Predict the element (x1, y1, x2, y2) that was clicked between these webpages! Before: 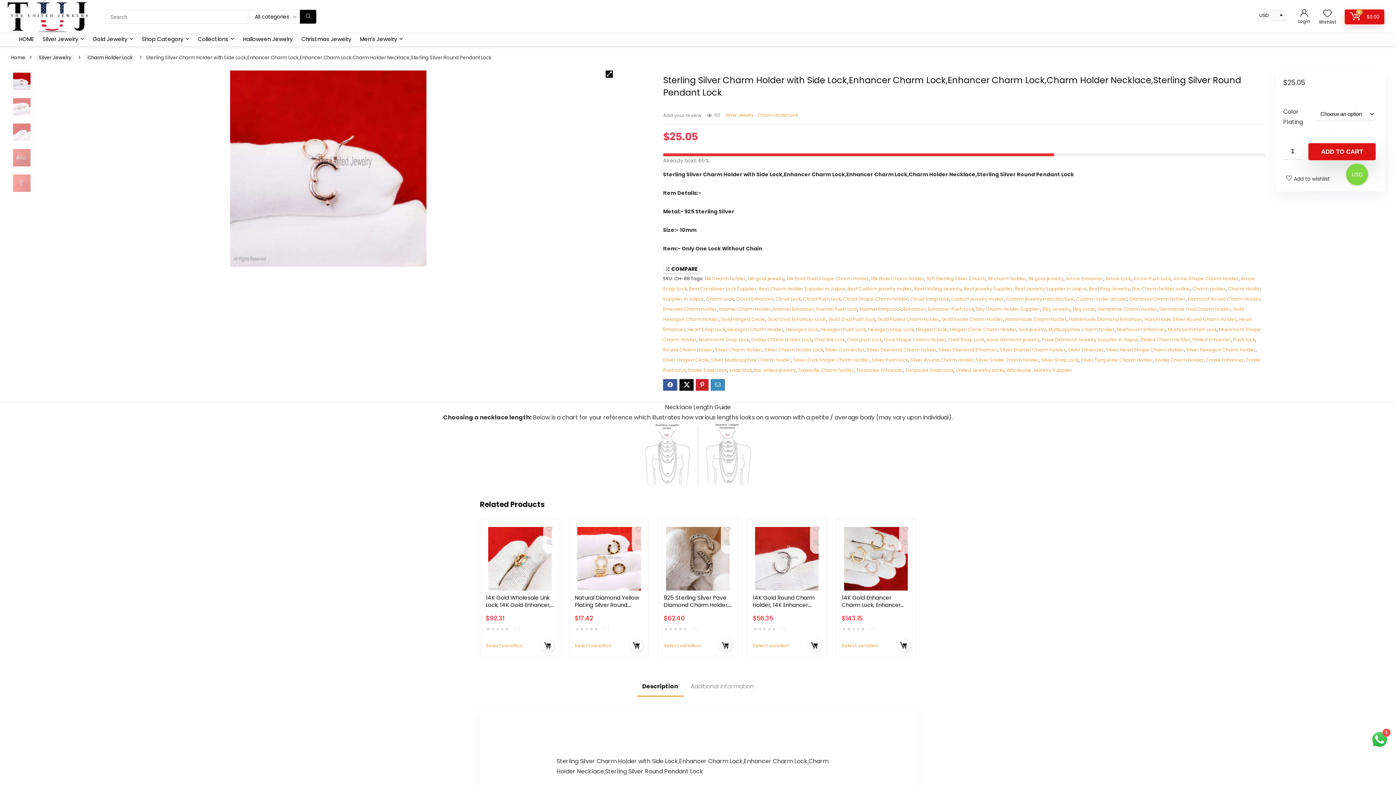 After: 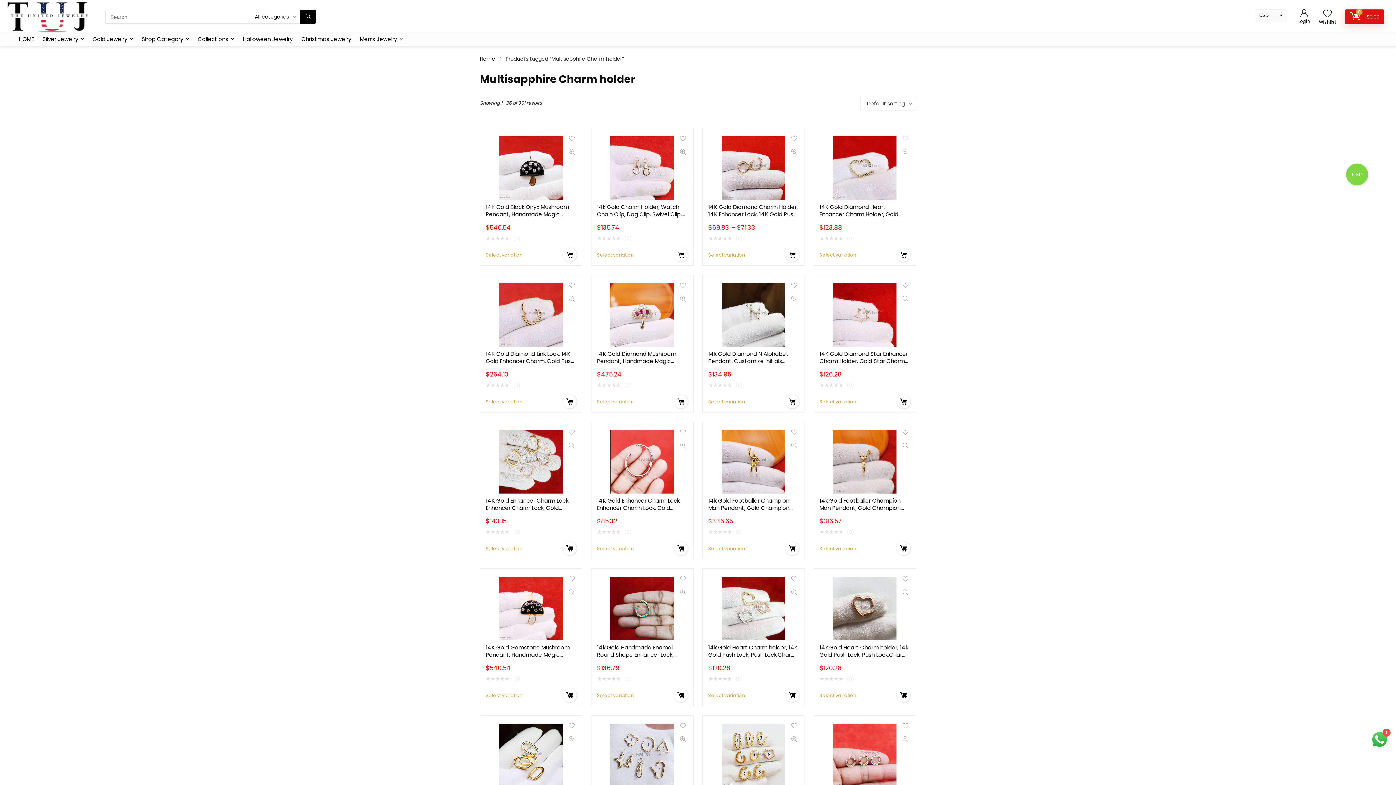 Action: label: Multisapphire Charm holder bbox: (1048, 326, 1114, 332)